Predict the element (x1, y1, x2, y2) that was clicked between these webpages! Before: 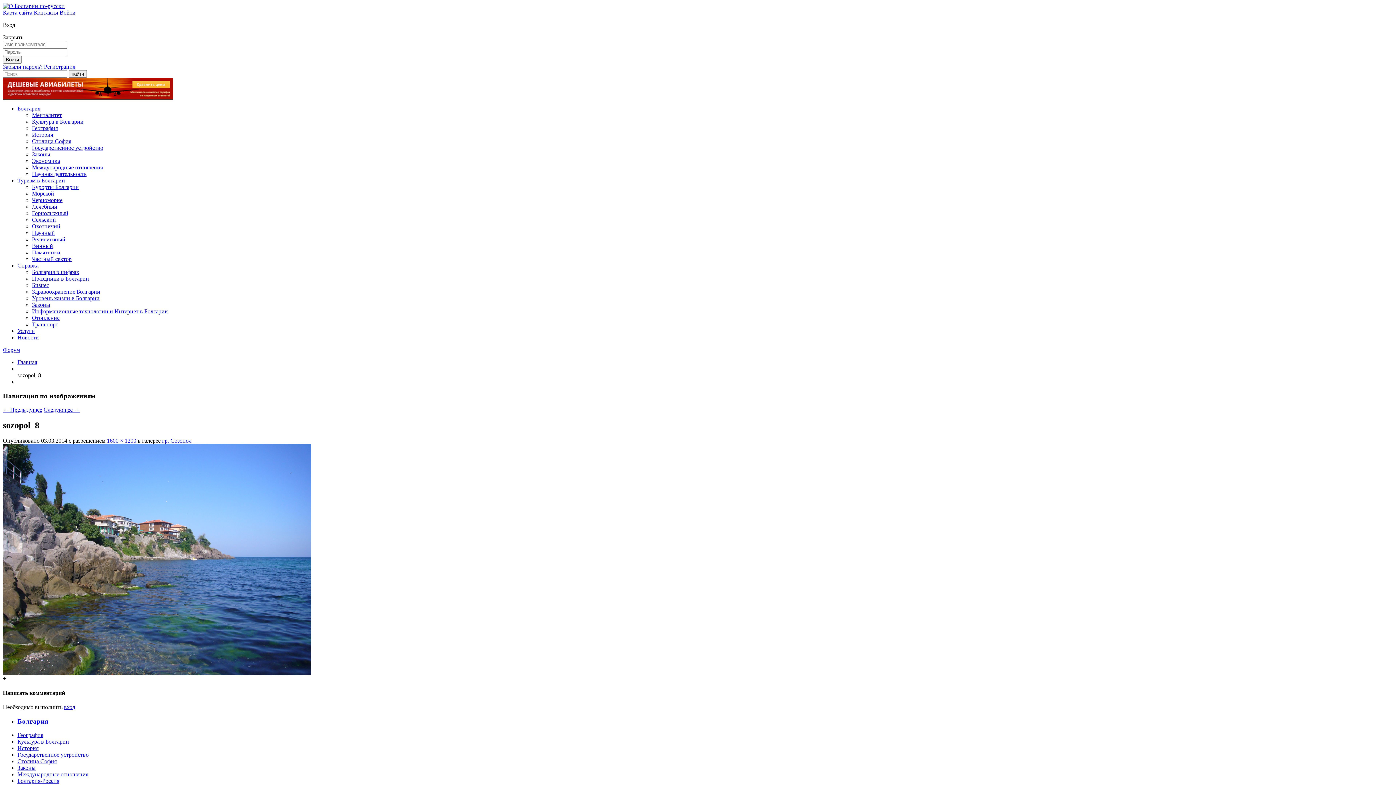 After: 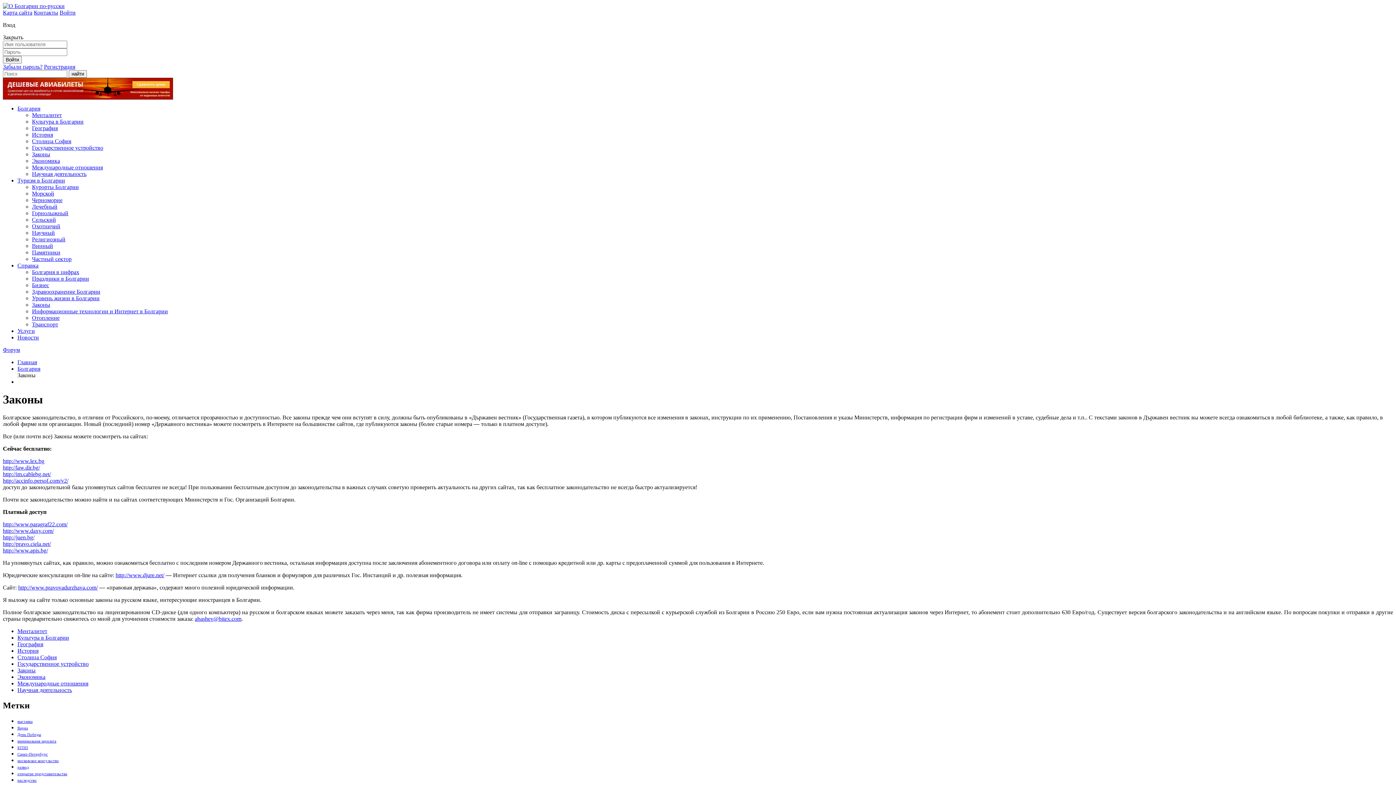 Action: label: Законы bbox: (32, 151, 50, 157)